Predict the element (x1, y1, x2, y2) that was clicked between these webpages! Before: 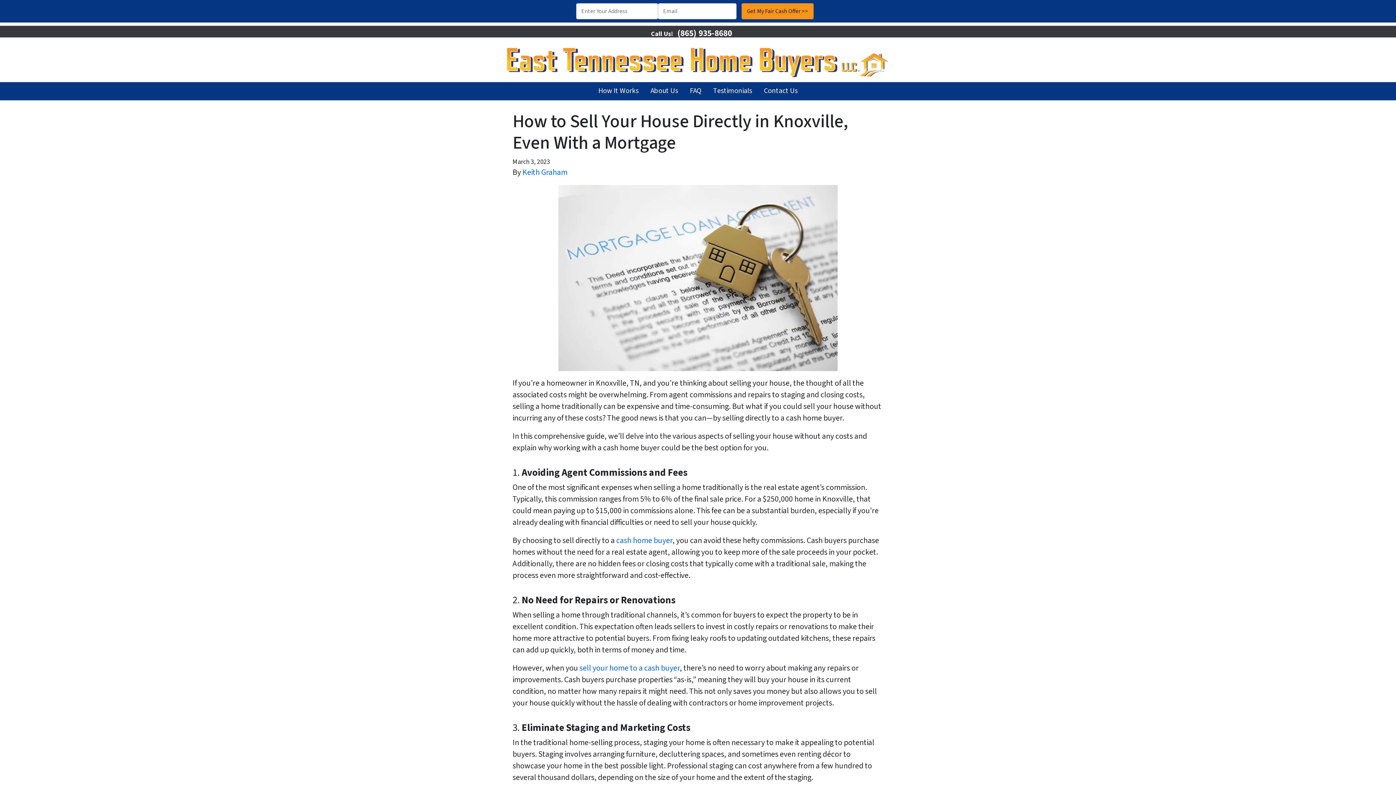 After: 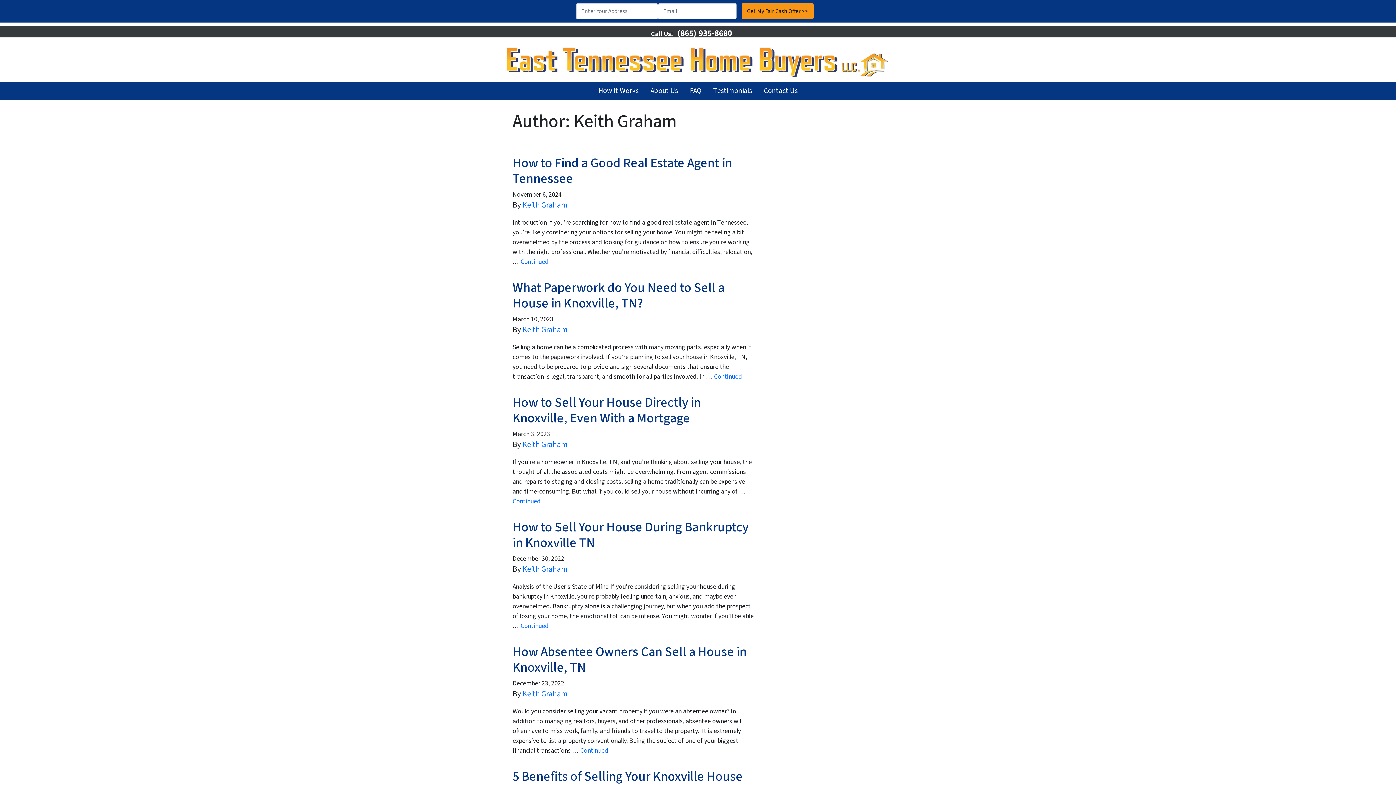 Action: label: Keith Graham bbox: (522, 166, 567, 178)